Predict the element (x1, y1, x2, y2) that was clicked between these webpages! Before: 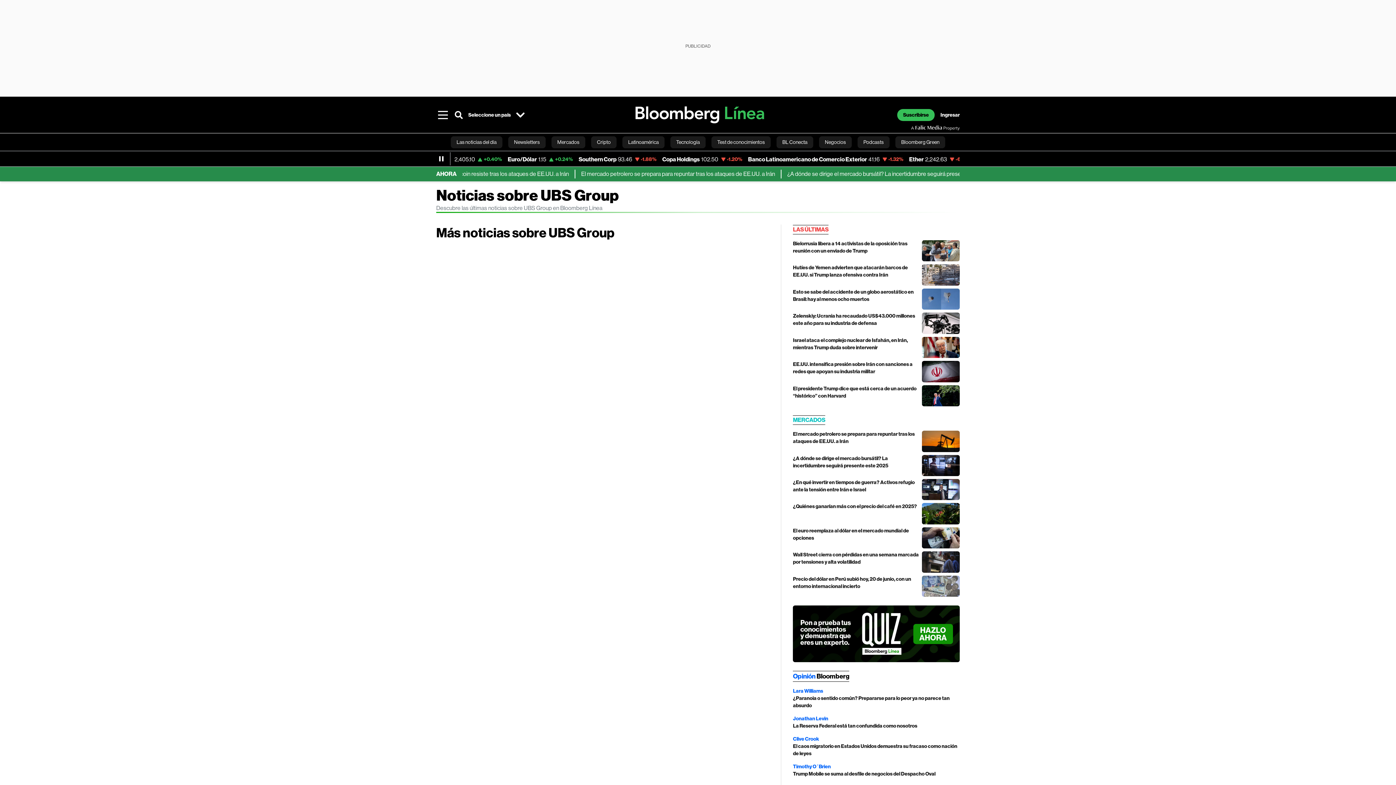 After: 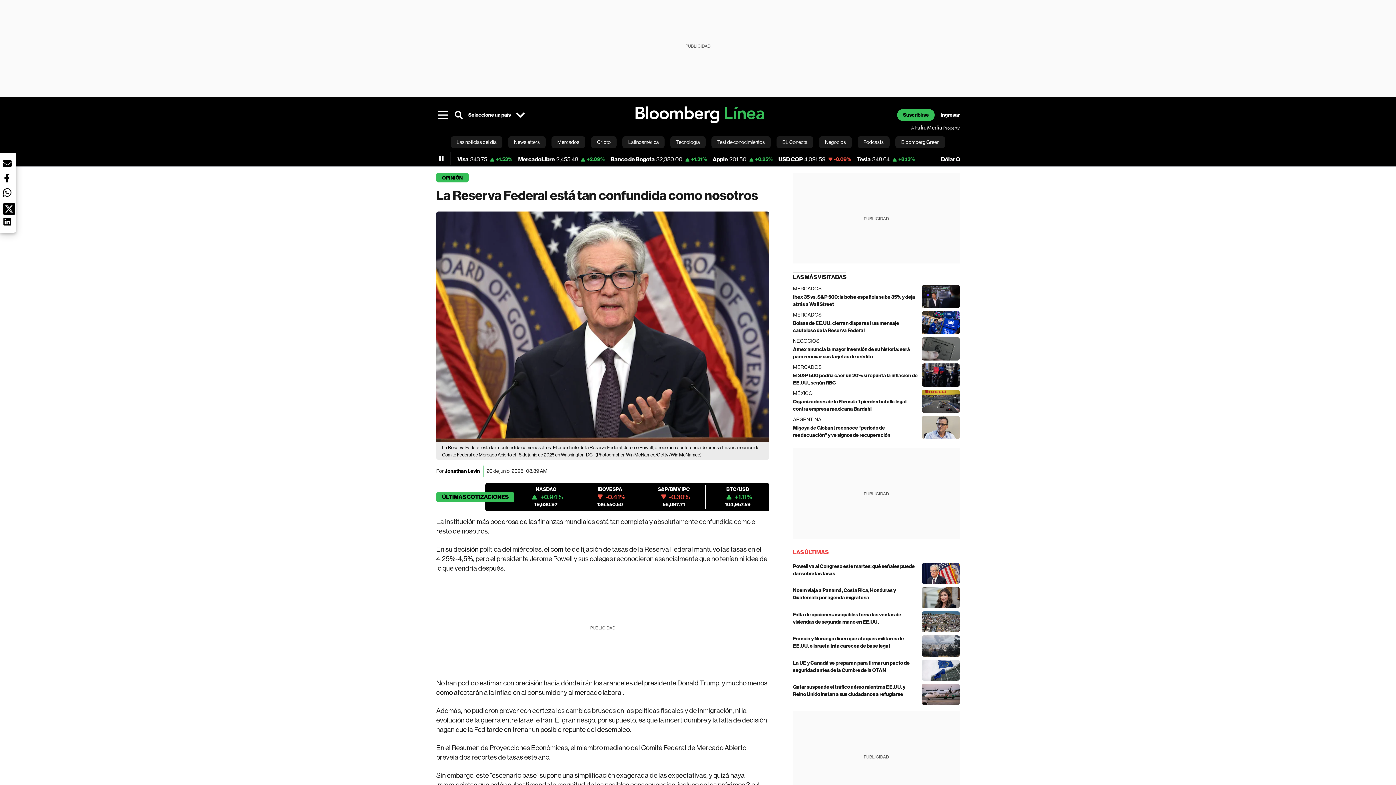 Action: bbox: (793, 723, 917, 729) label: La Reserva Federal está tan confundida como nosotros